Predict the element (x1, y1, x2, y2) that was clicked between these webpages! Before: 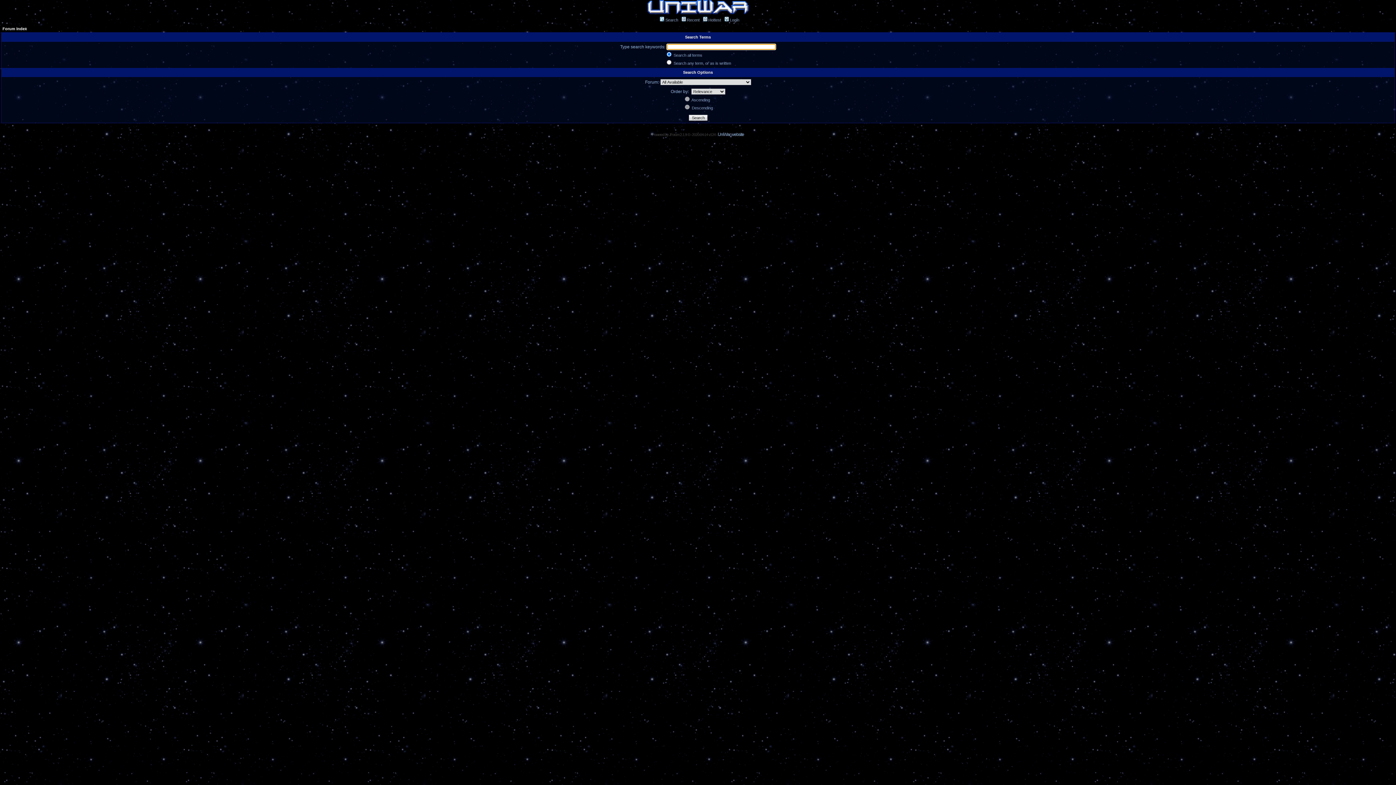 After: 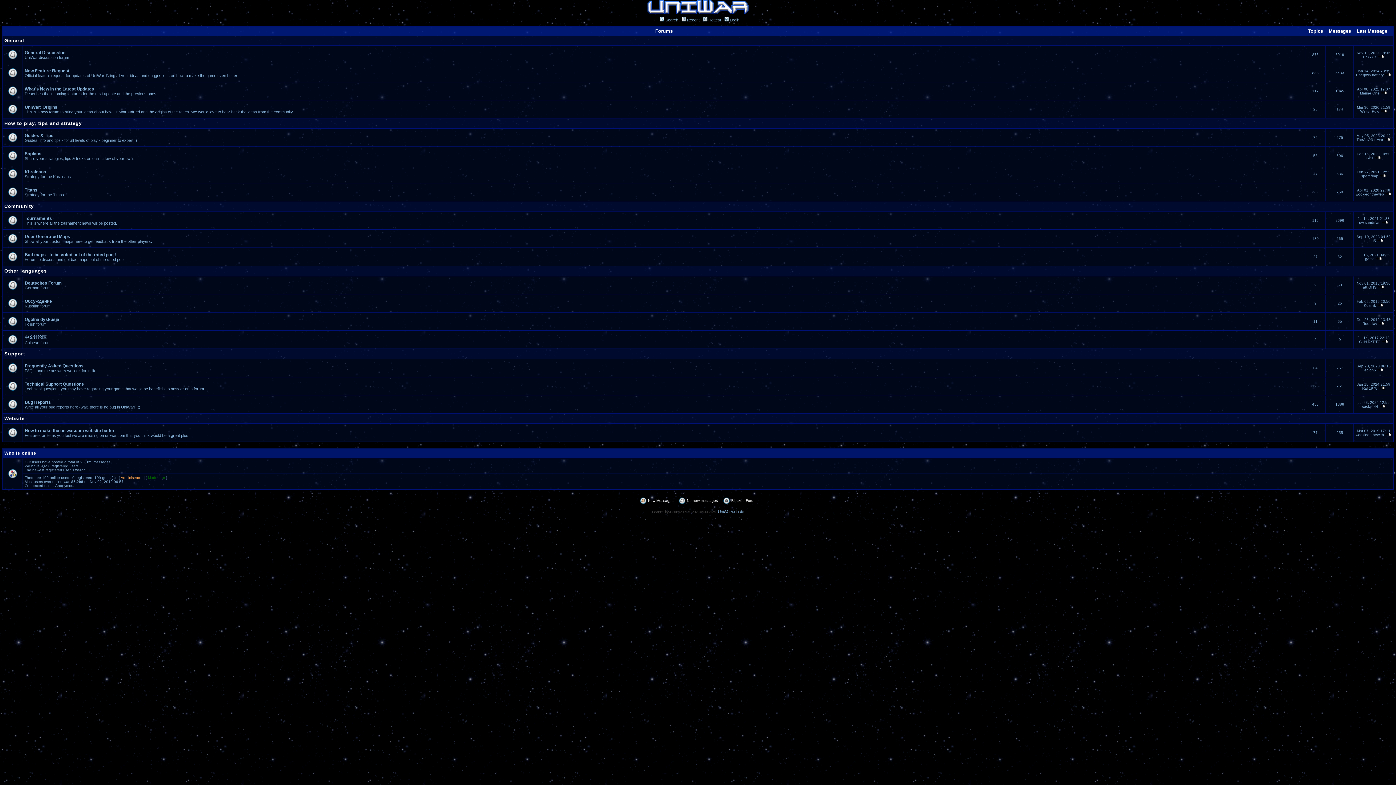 Action: bbox: (2, 26, 26, 30) label: Forum Index